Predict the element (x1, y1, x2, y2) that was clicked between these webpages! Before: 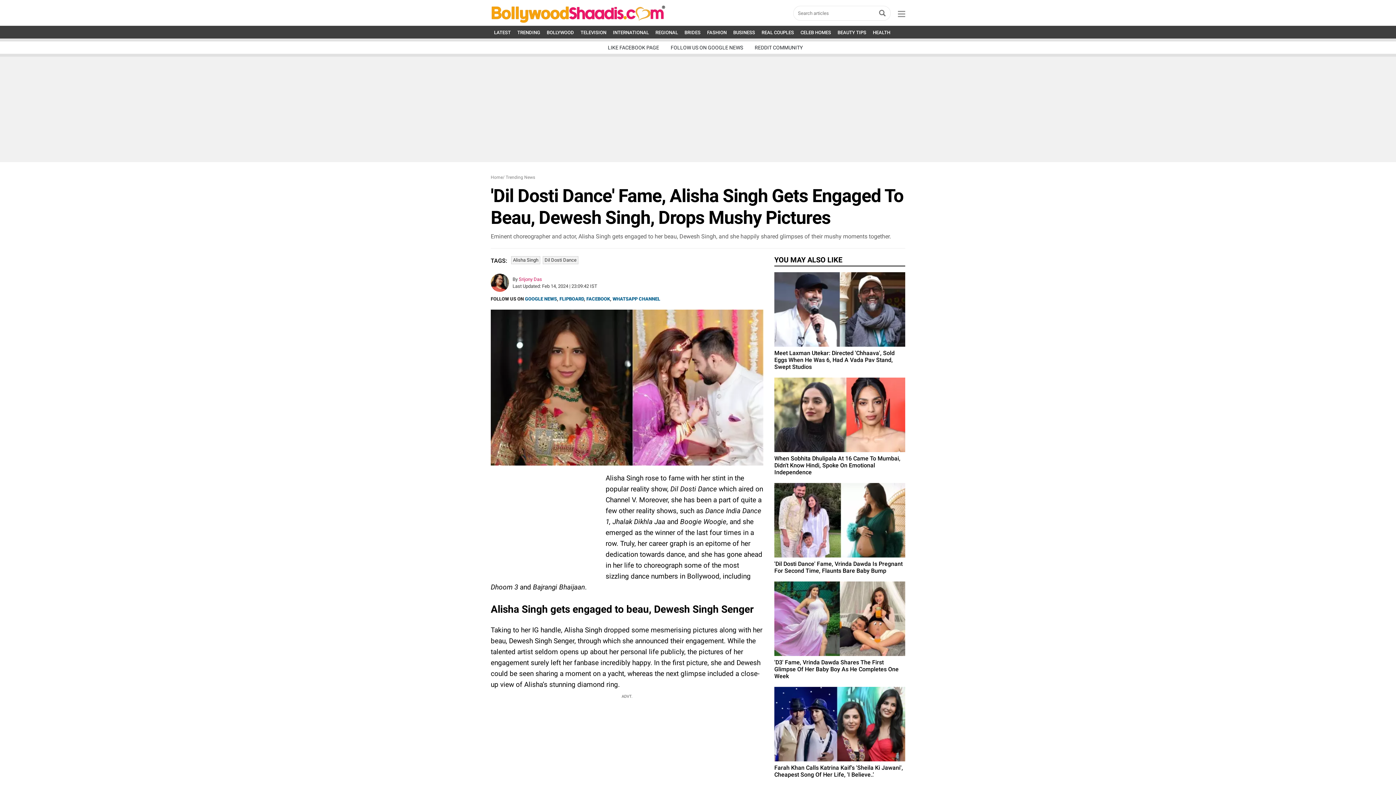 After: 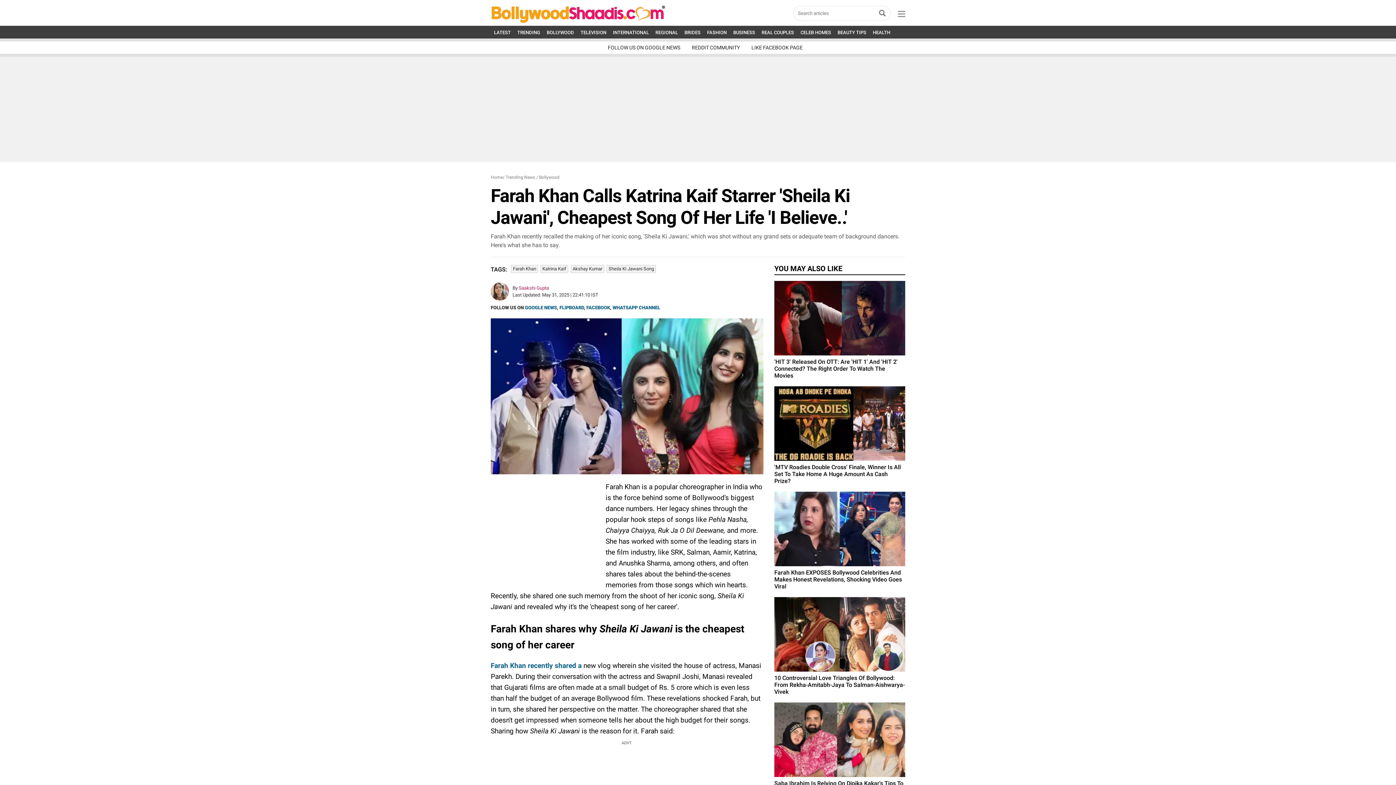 Action: label: Farah Khan Calls Katrina Kaif's 'Sheila Ki Jawani', Cheapest Song Of Her Life, 'I Believe..' bbox: (774, 687, 905, 778)